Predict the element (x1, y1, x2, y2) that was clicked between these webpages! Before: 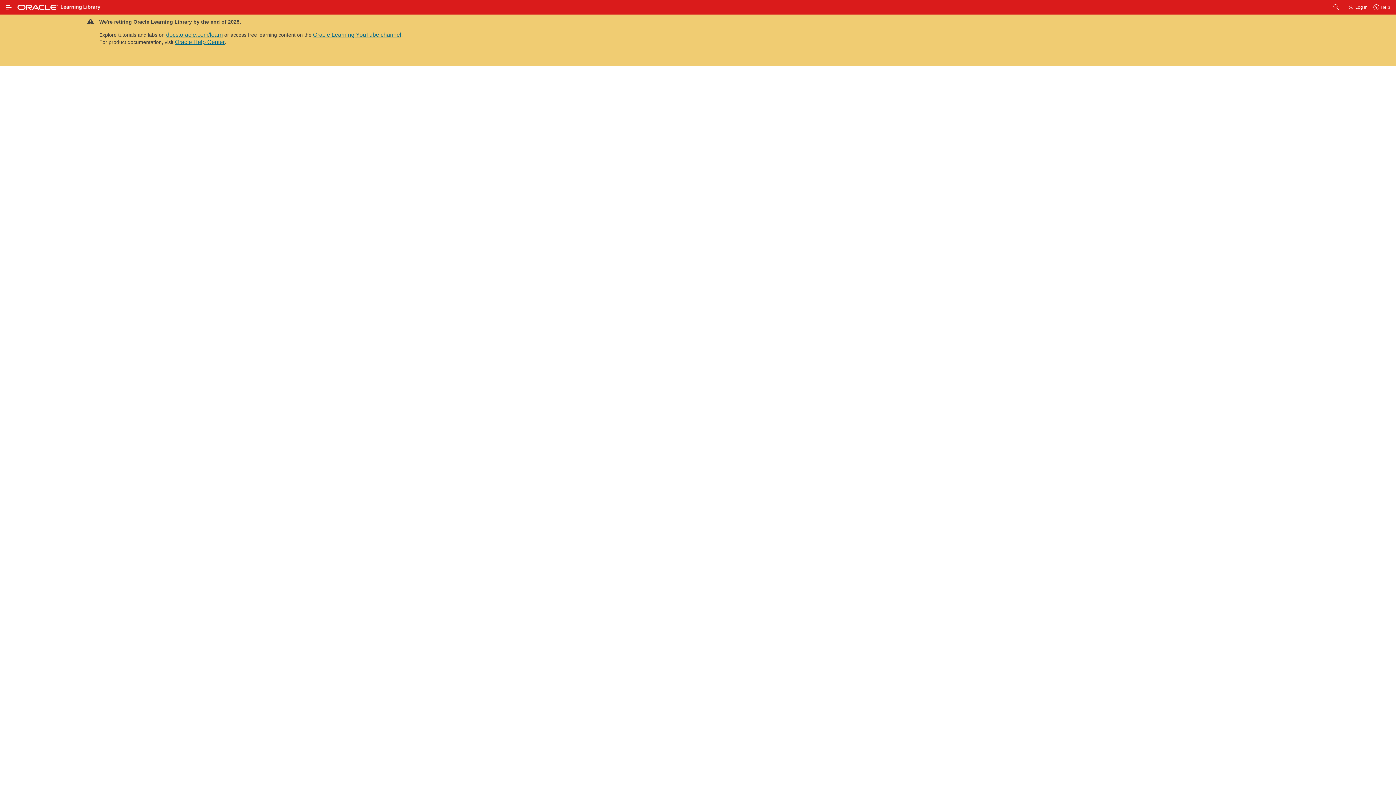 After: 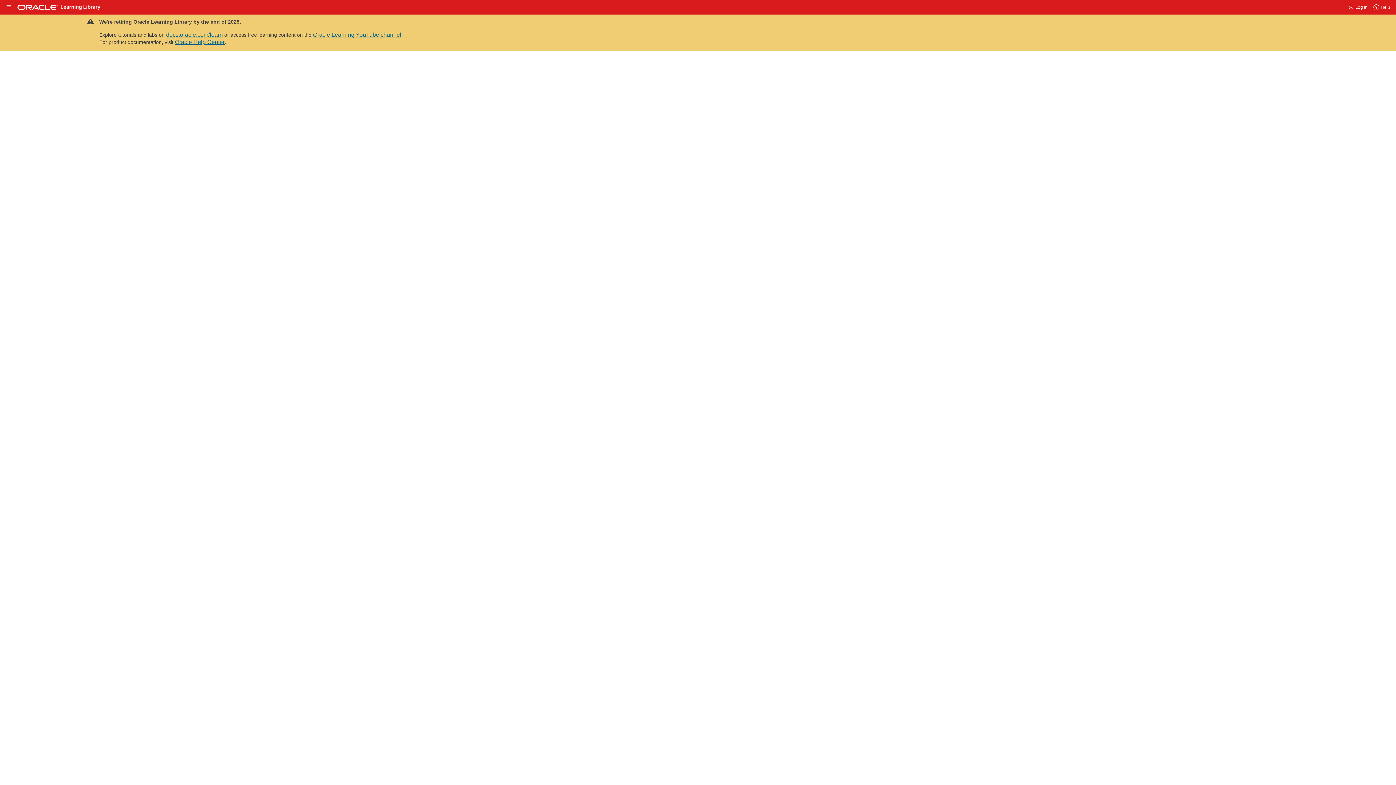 Action: bbox: (839, 513, 858, 517) label:  (48) 